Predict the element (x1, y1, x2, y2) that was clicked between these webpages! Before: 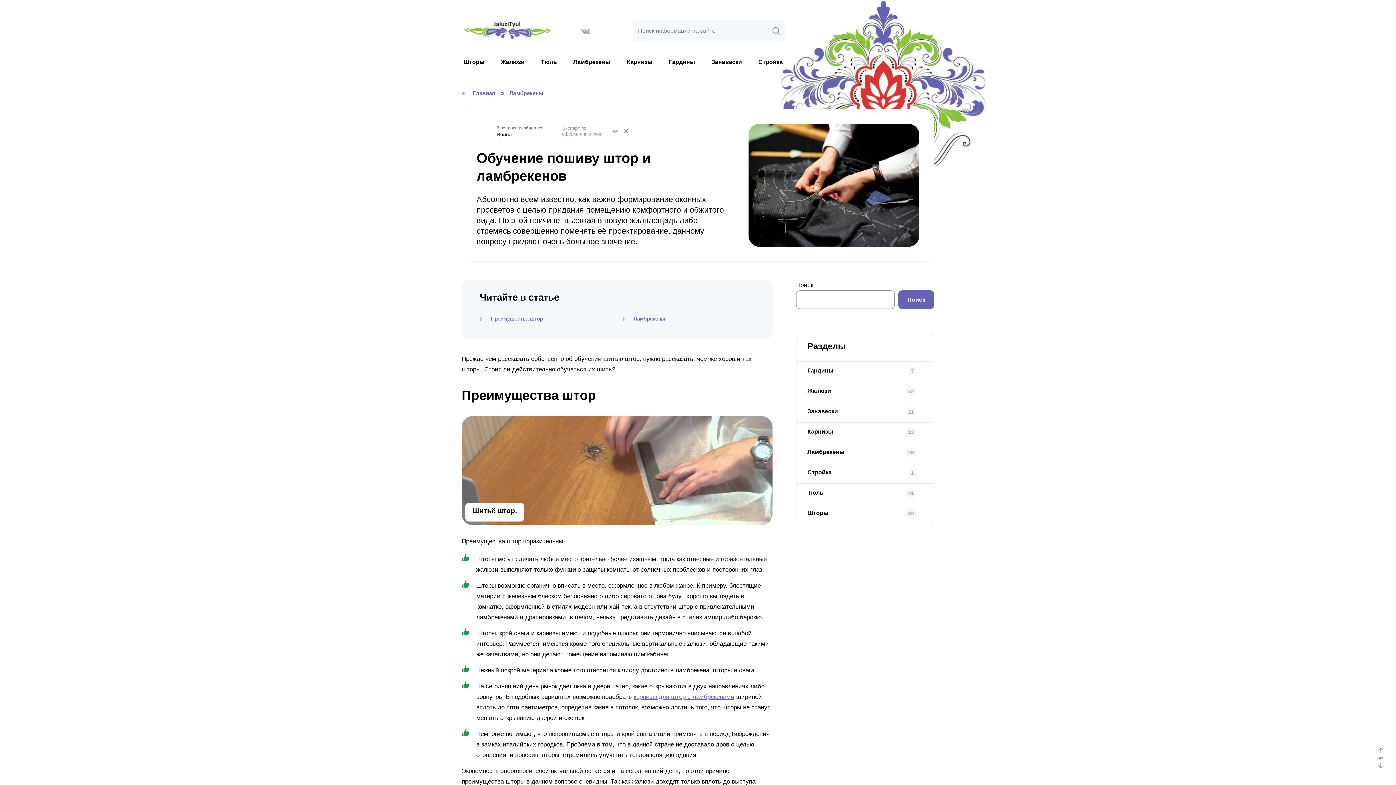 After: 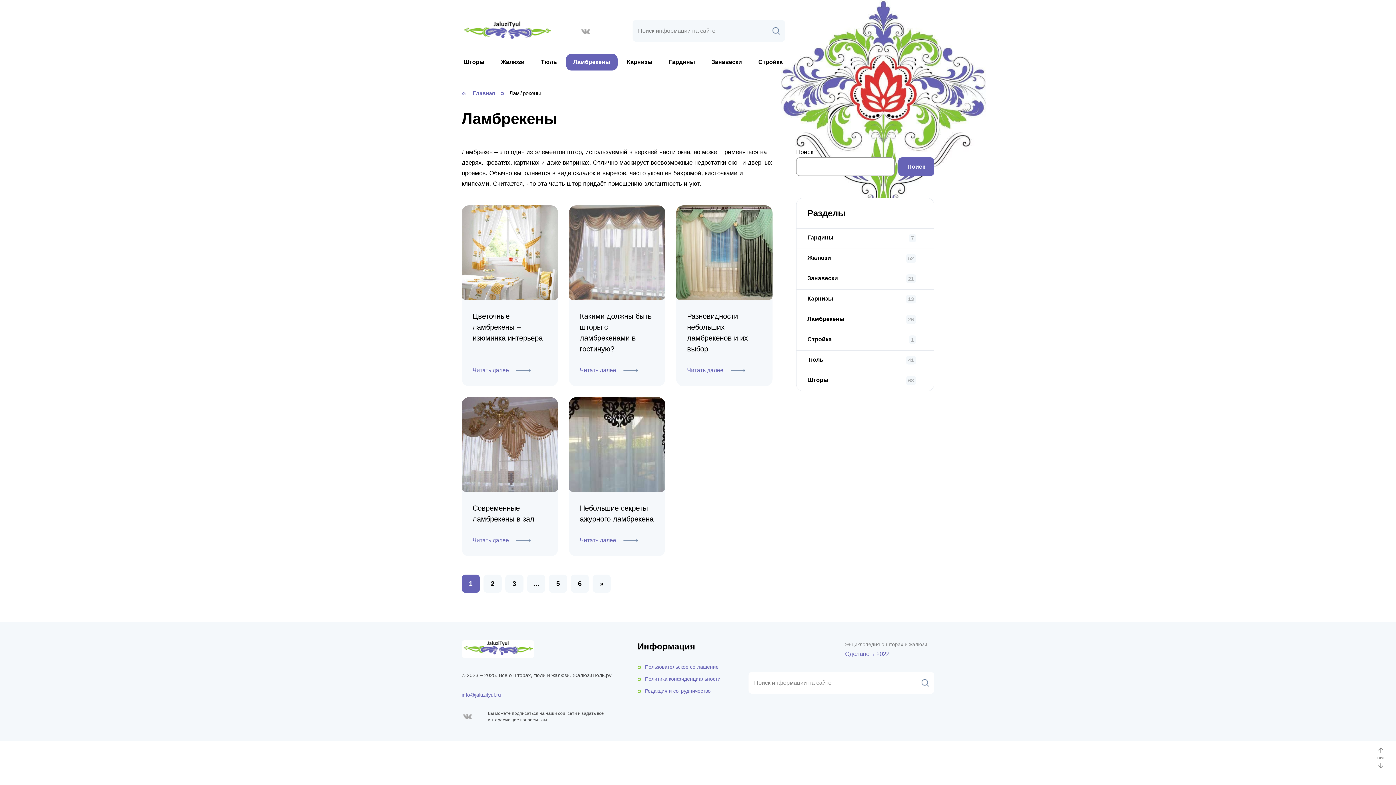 Action: label: Ламбрекены bbox: (509, 88, 543, 98)